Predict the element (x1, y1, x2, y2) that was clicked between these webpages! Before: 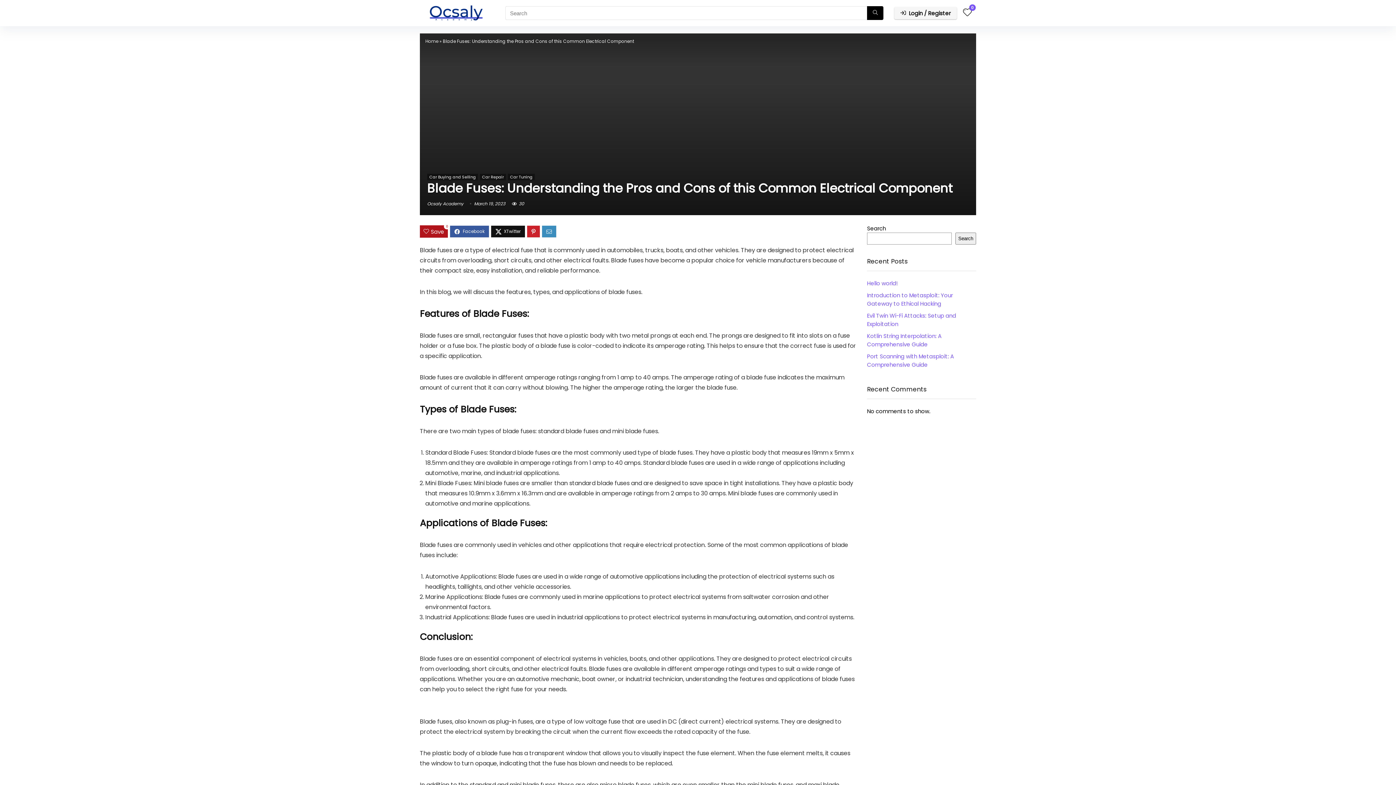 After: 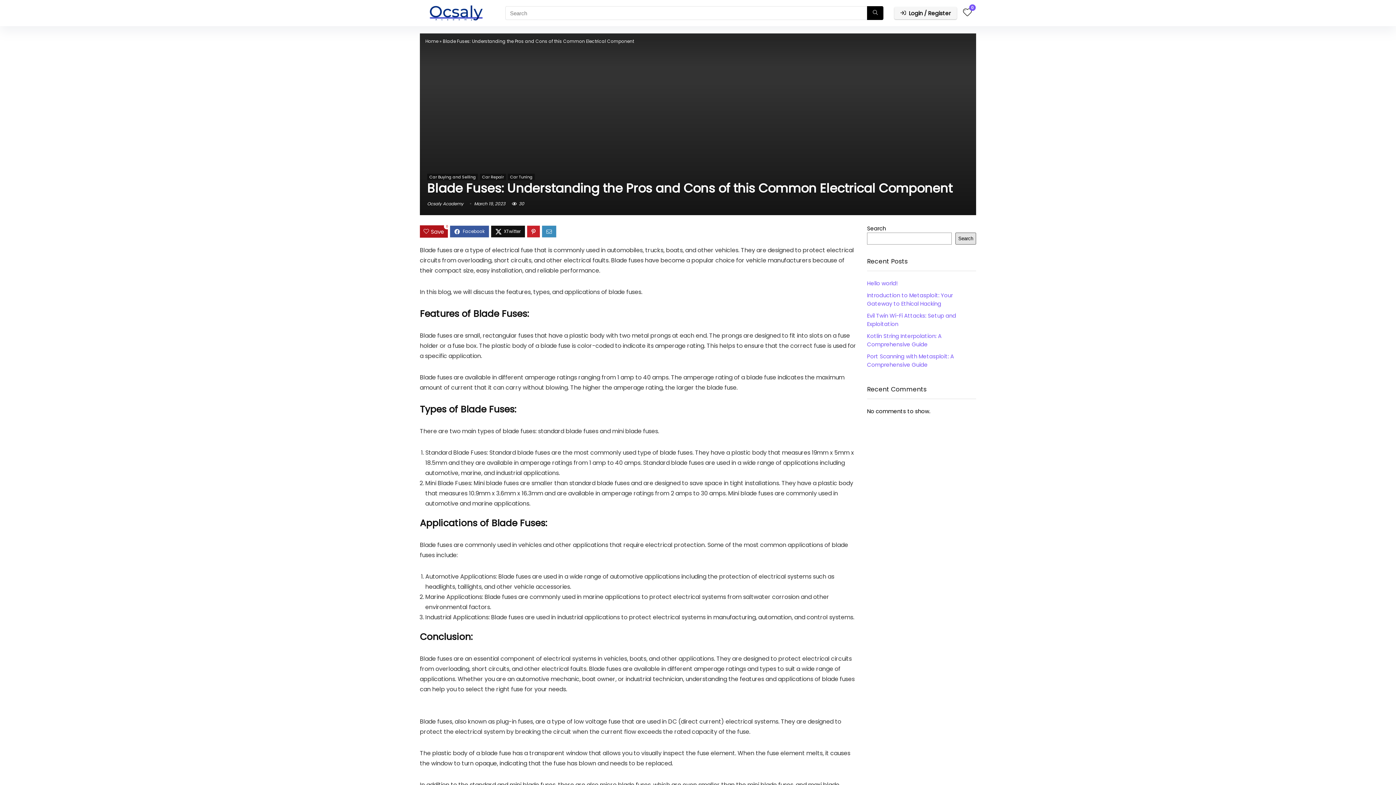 Action: bbox: (955, 232, 976, 244) label: Search